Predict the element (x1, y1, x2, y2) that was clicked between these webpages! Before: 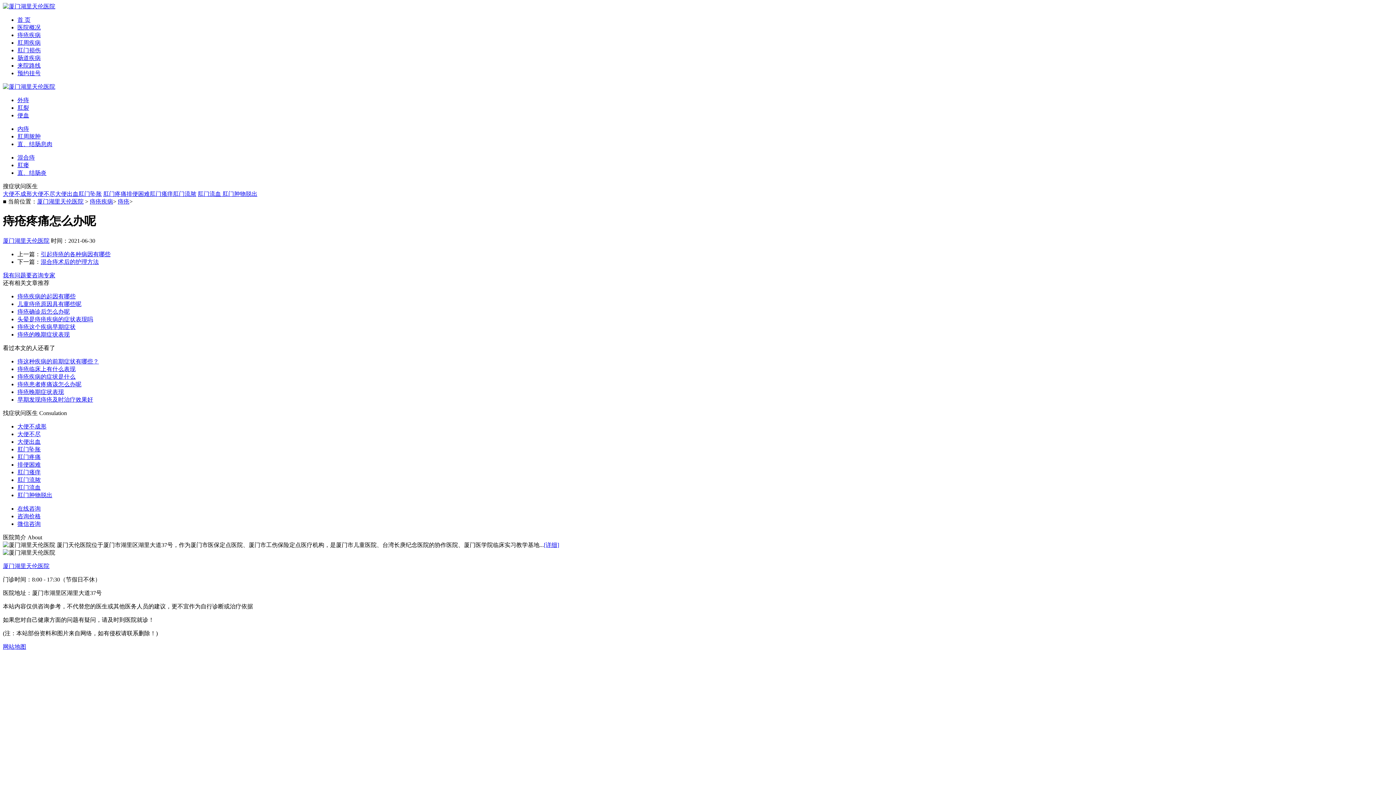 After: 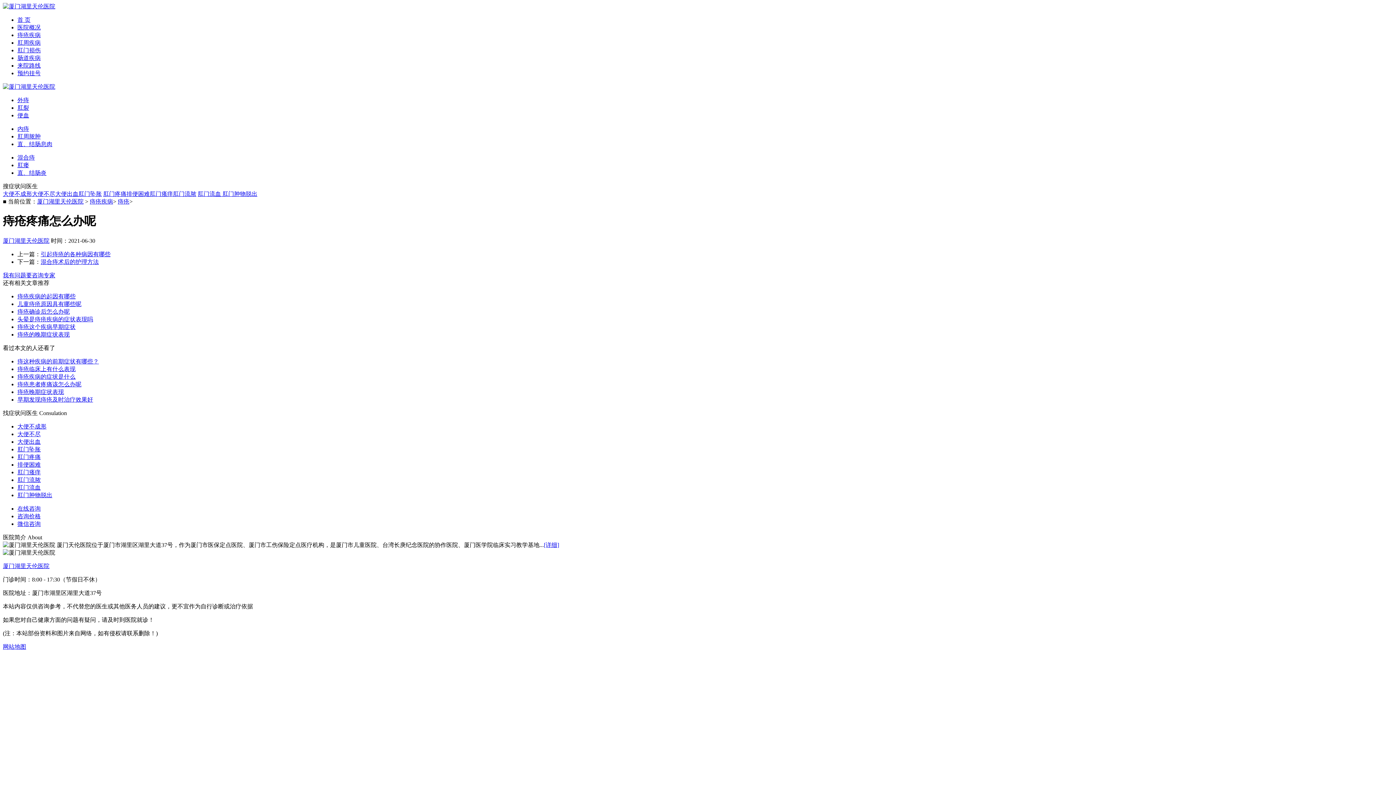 Action: label: 肛门肿物脱出 bbox: (17, 492, 52, 498)